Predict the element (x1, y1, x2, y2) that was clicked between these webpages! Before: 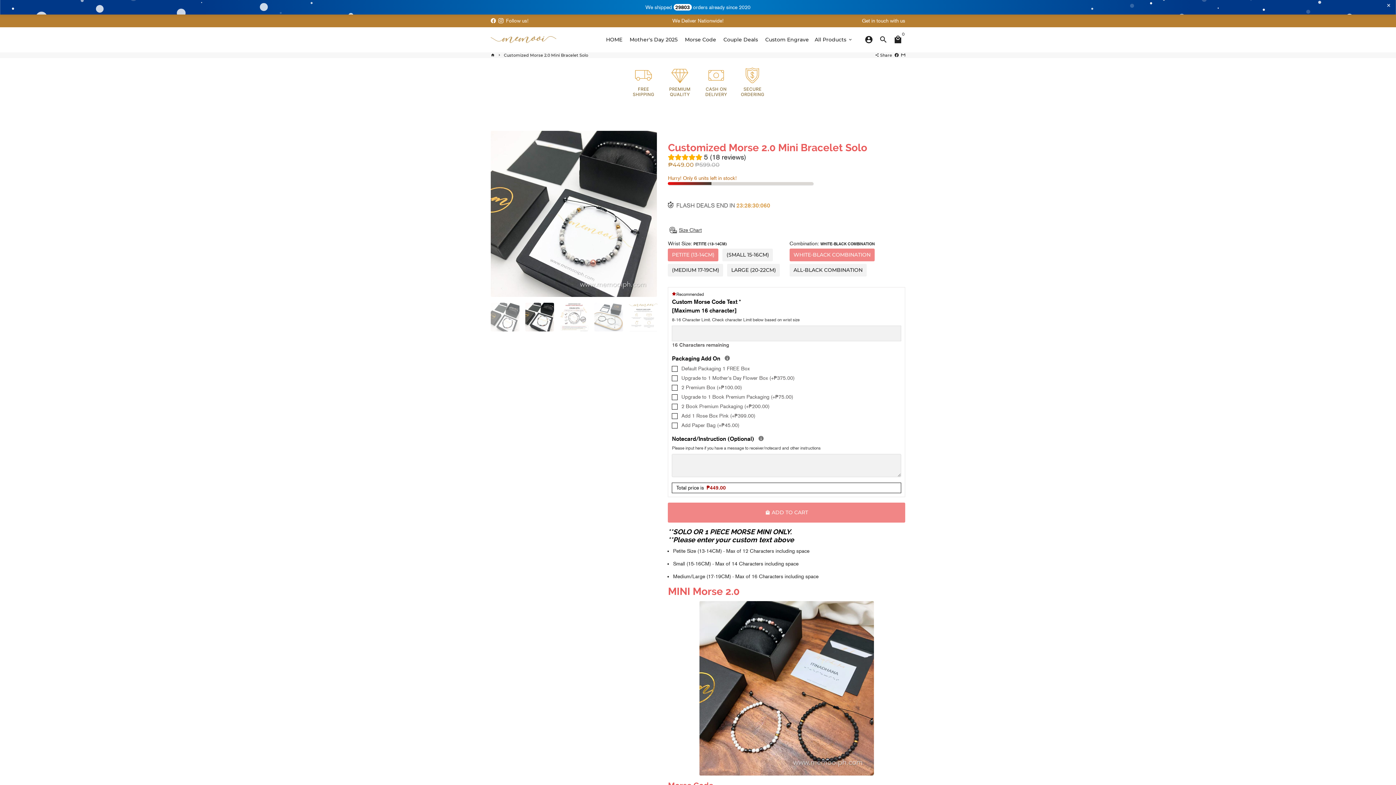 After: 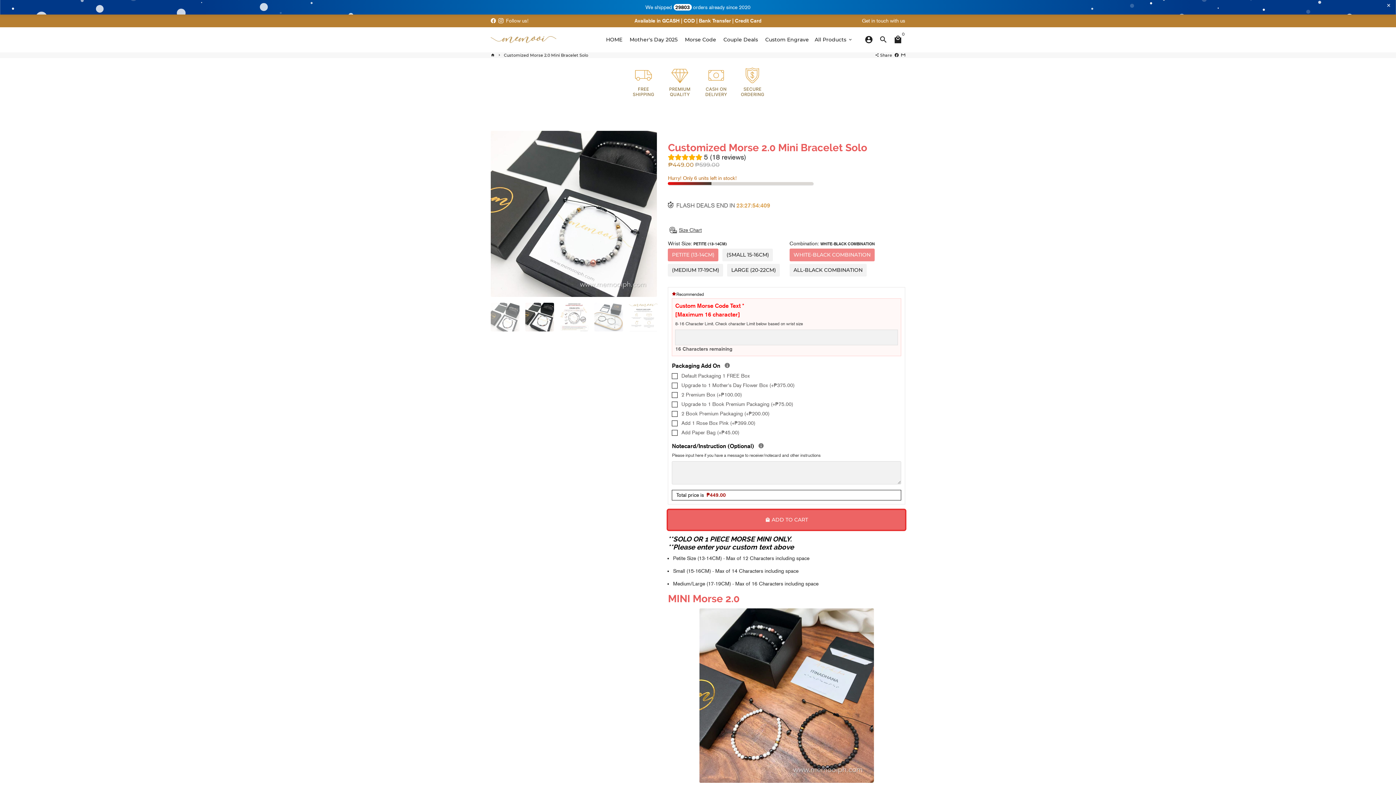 Action: bbox: (668, 502, 905, 522) label: local_mall ADD TO CART